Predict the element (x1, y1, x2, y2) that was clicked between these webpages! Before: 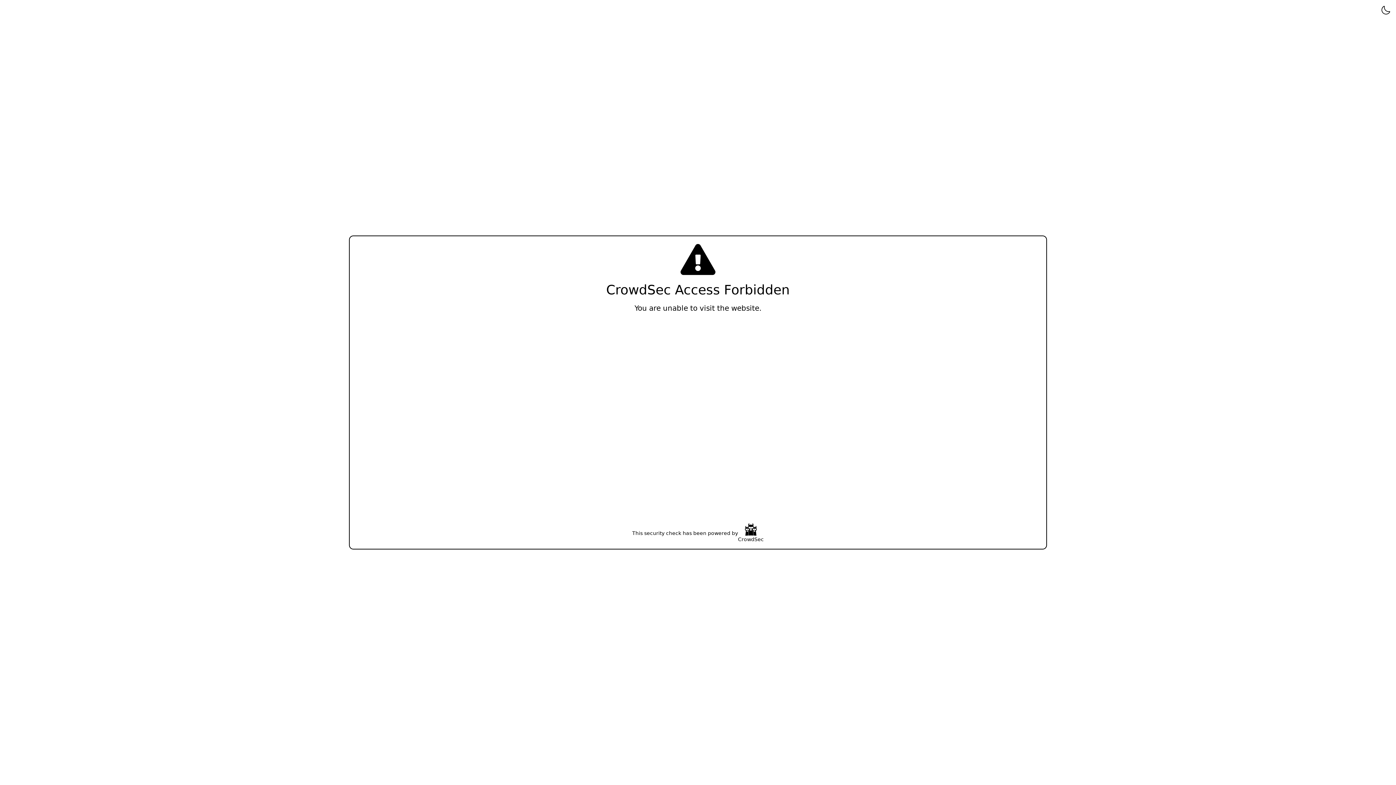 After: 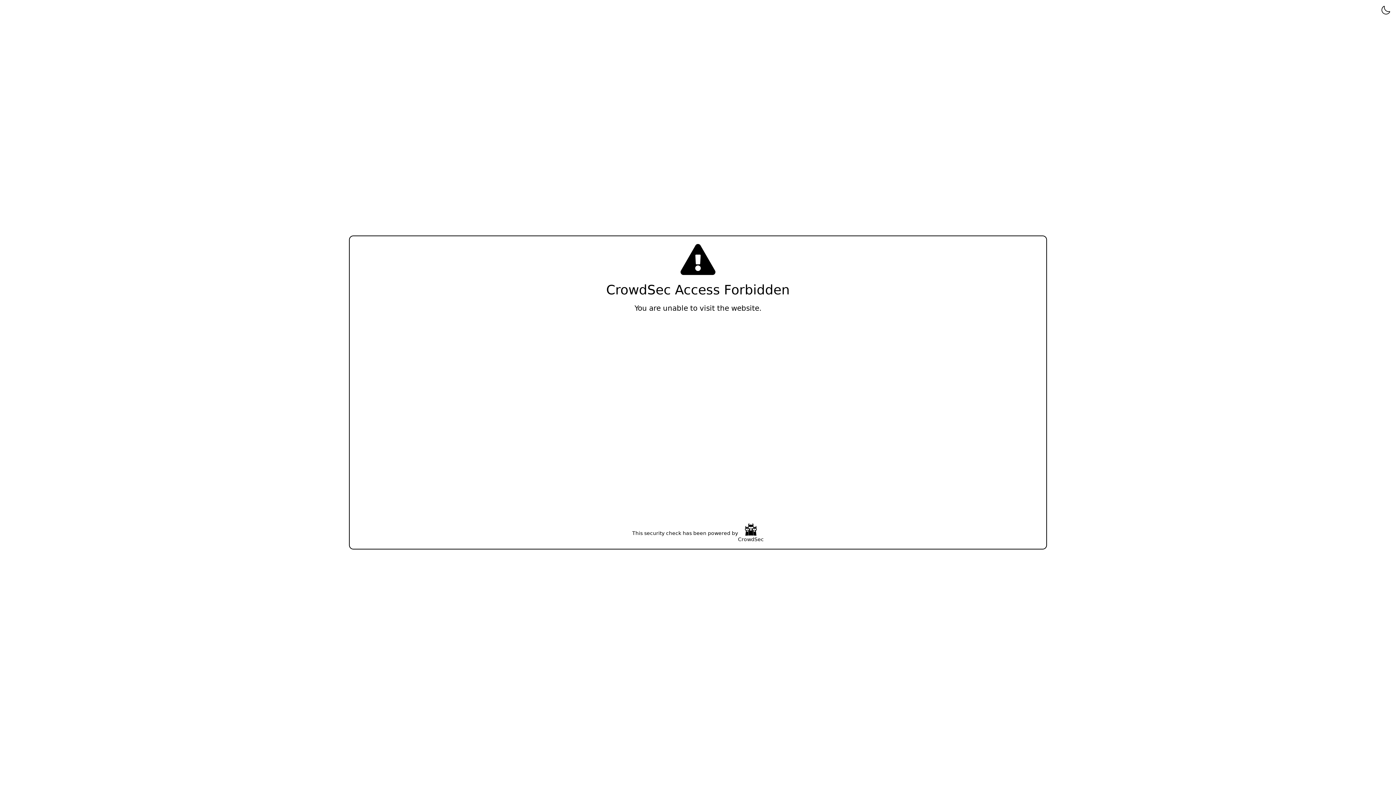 Action: bbox: (738, 523, 764, 543) label: CrowdSec